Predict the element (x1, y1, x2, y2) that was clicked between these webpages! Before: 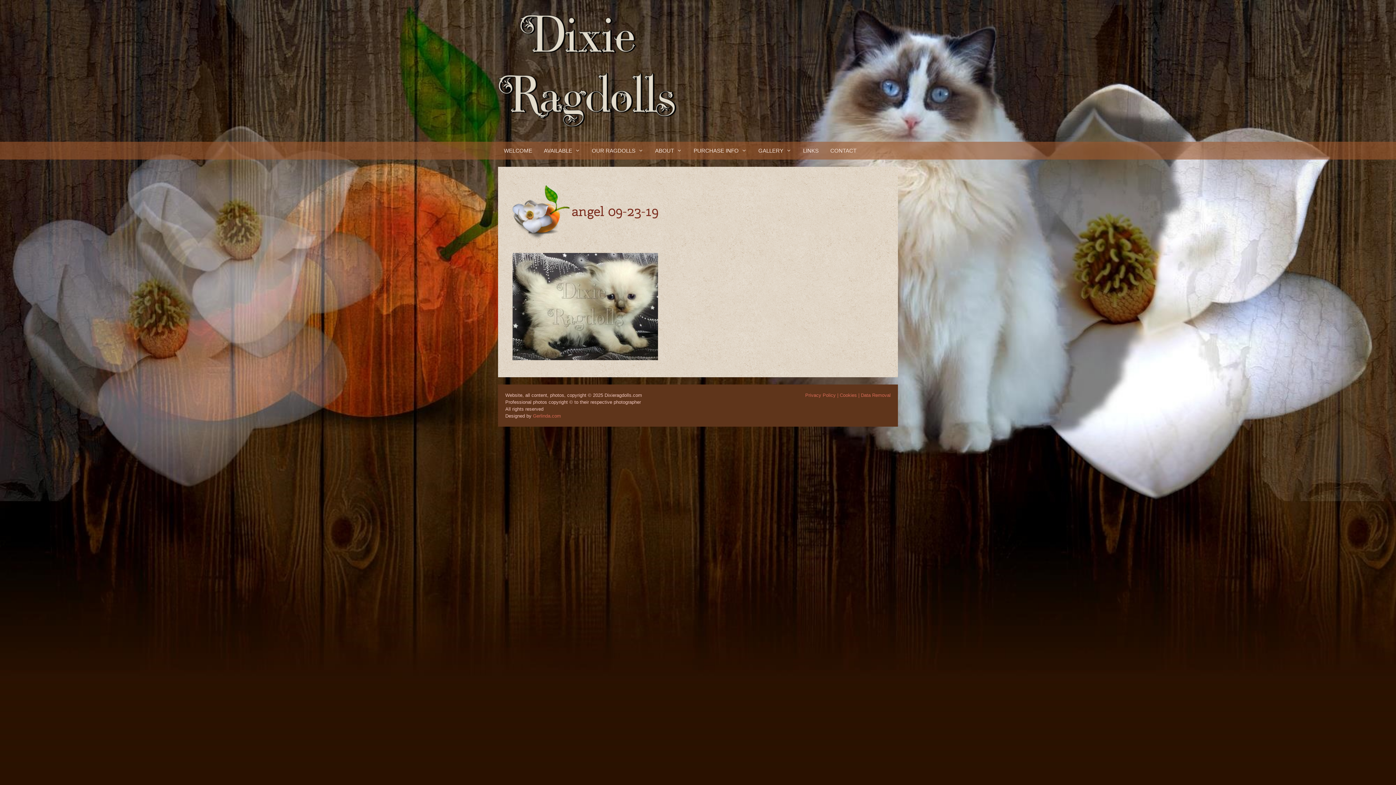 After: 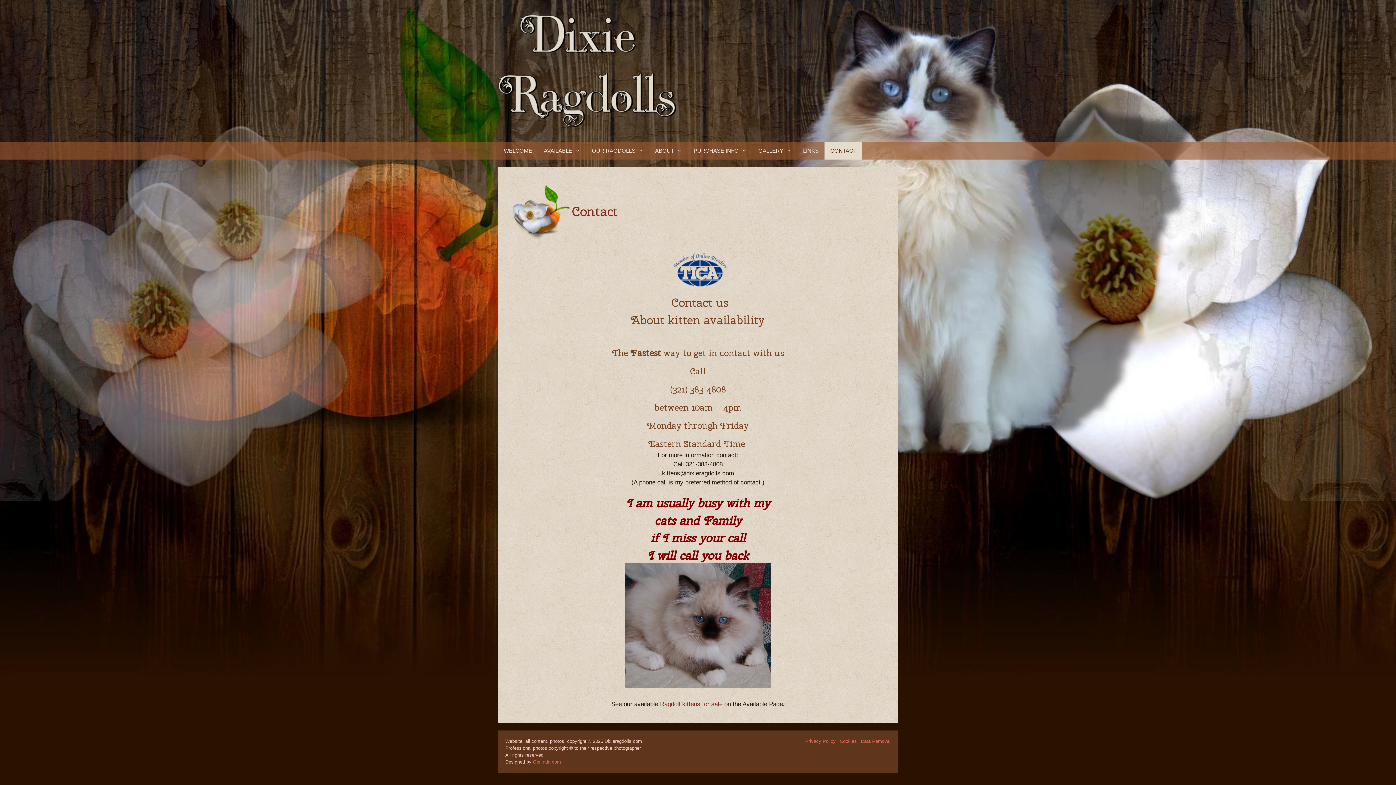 Action: bbox: (824, 141, 862, 159) label: CONTACT